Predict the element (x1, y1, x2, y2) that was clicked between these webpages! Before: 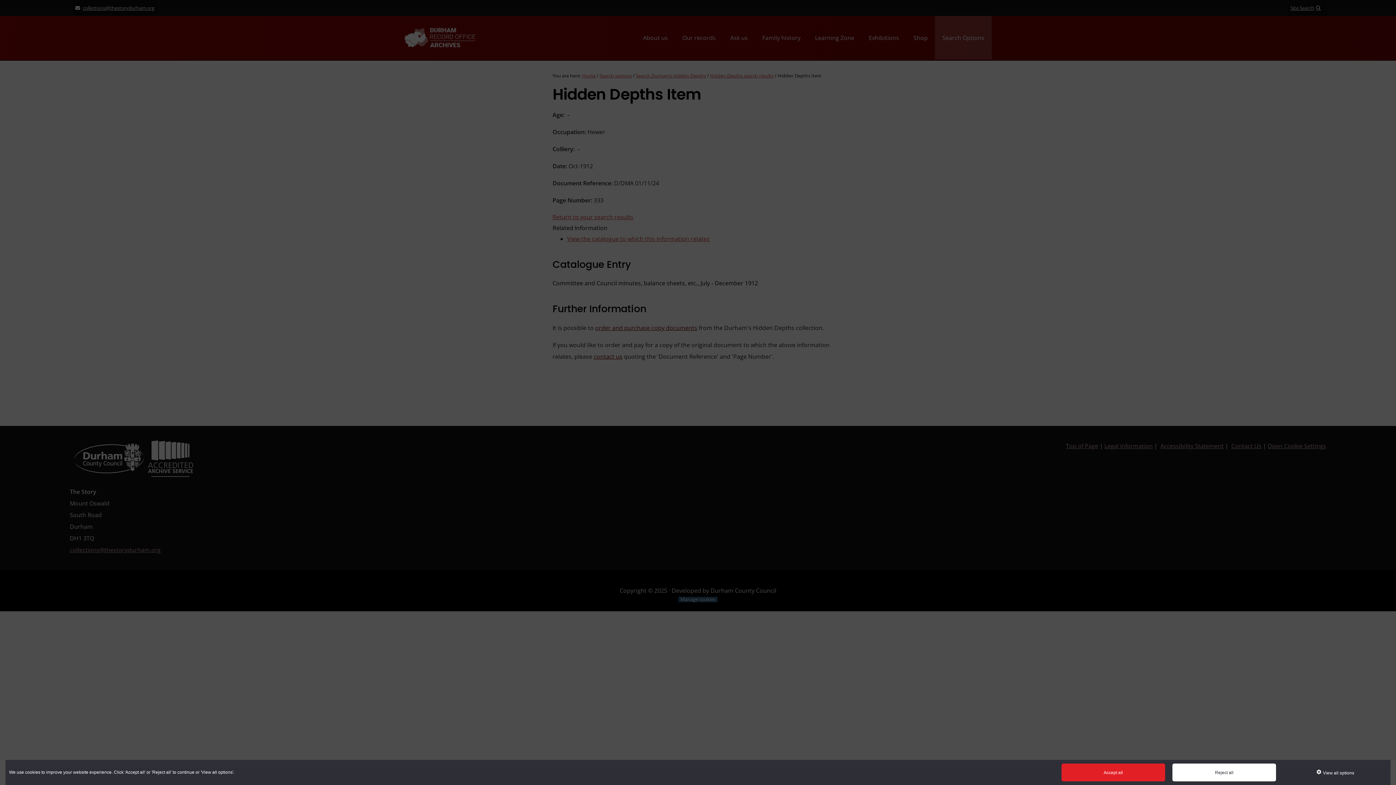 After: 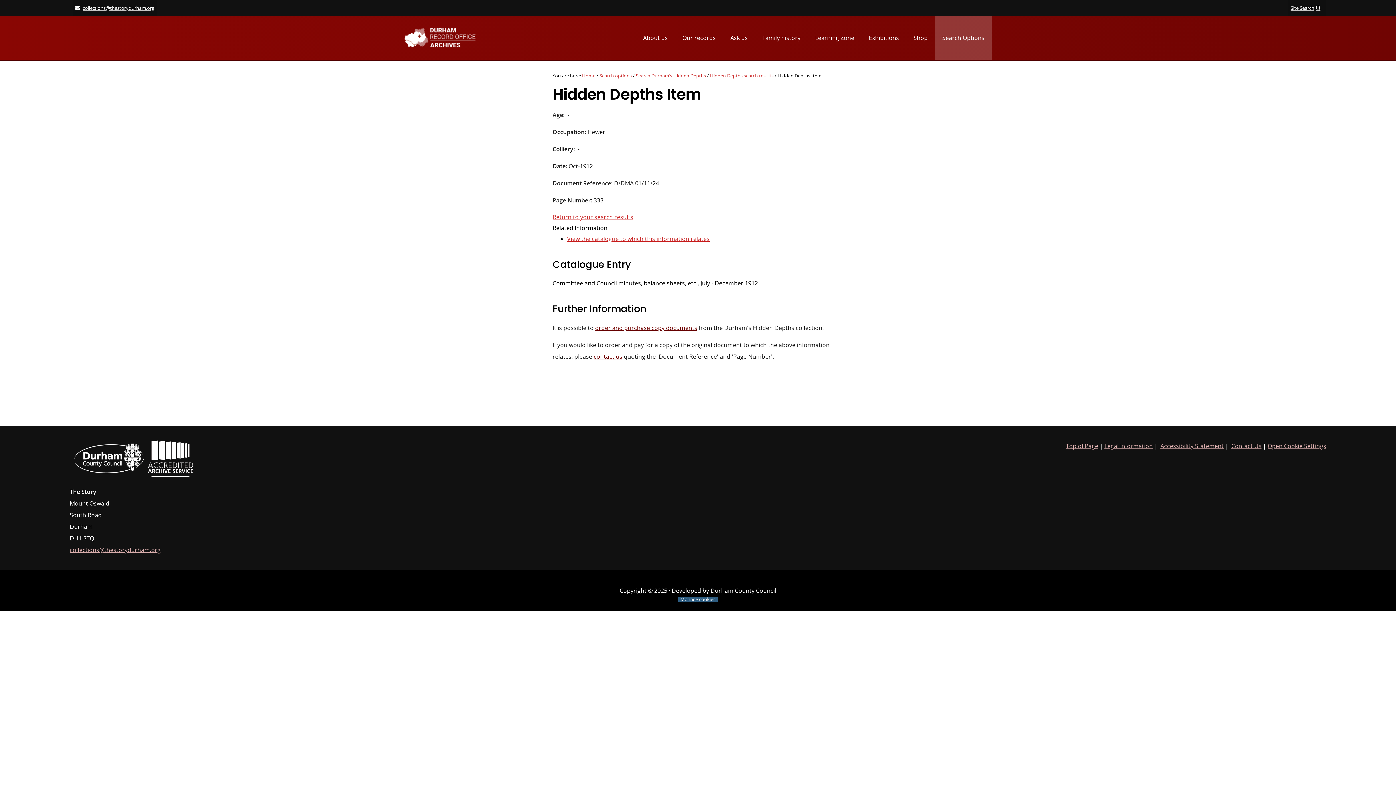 Action: label: Reject all bbox: (1172, 764, 1276, 781)